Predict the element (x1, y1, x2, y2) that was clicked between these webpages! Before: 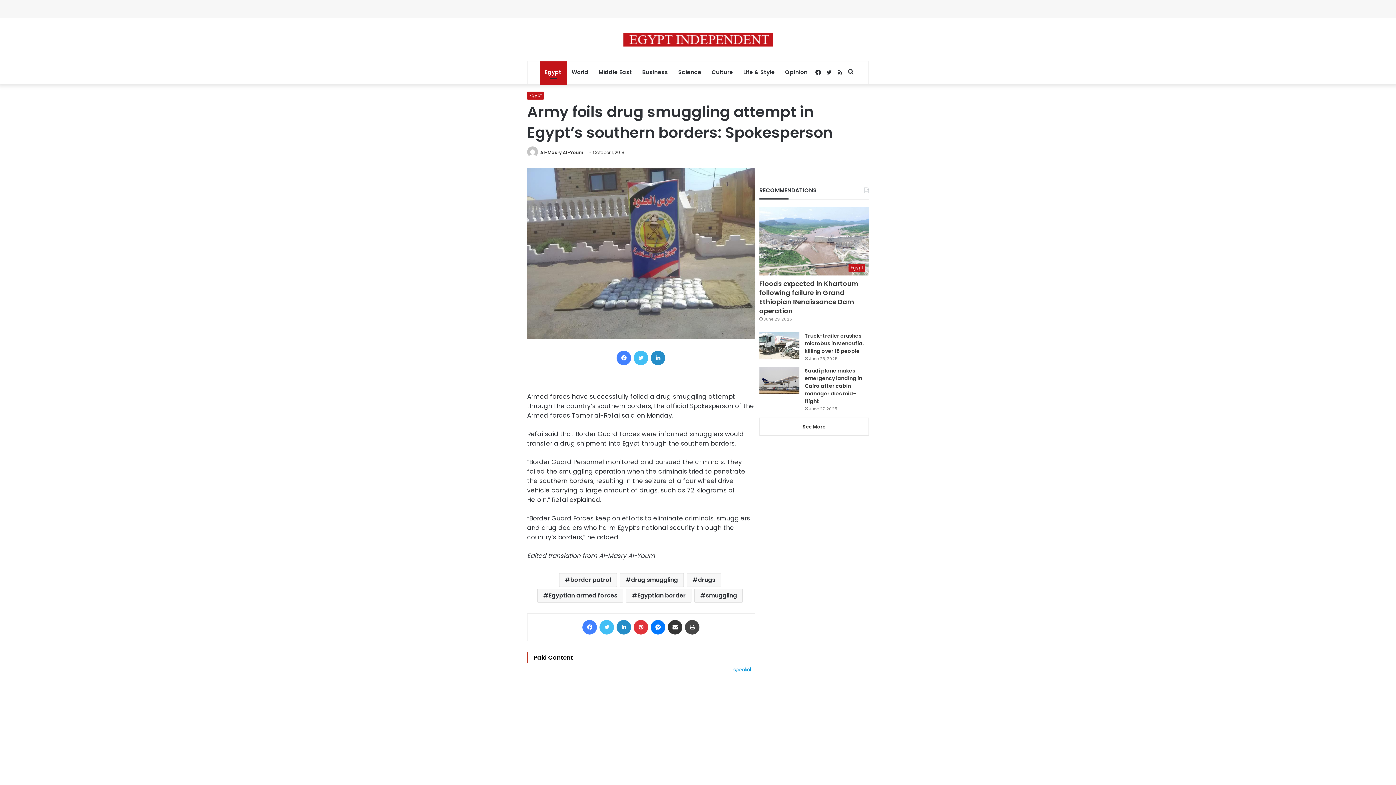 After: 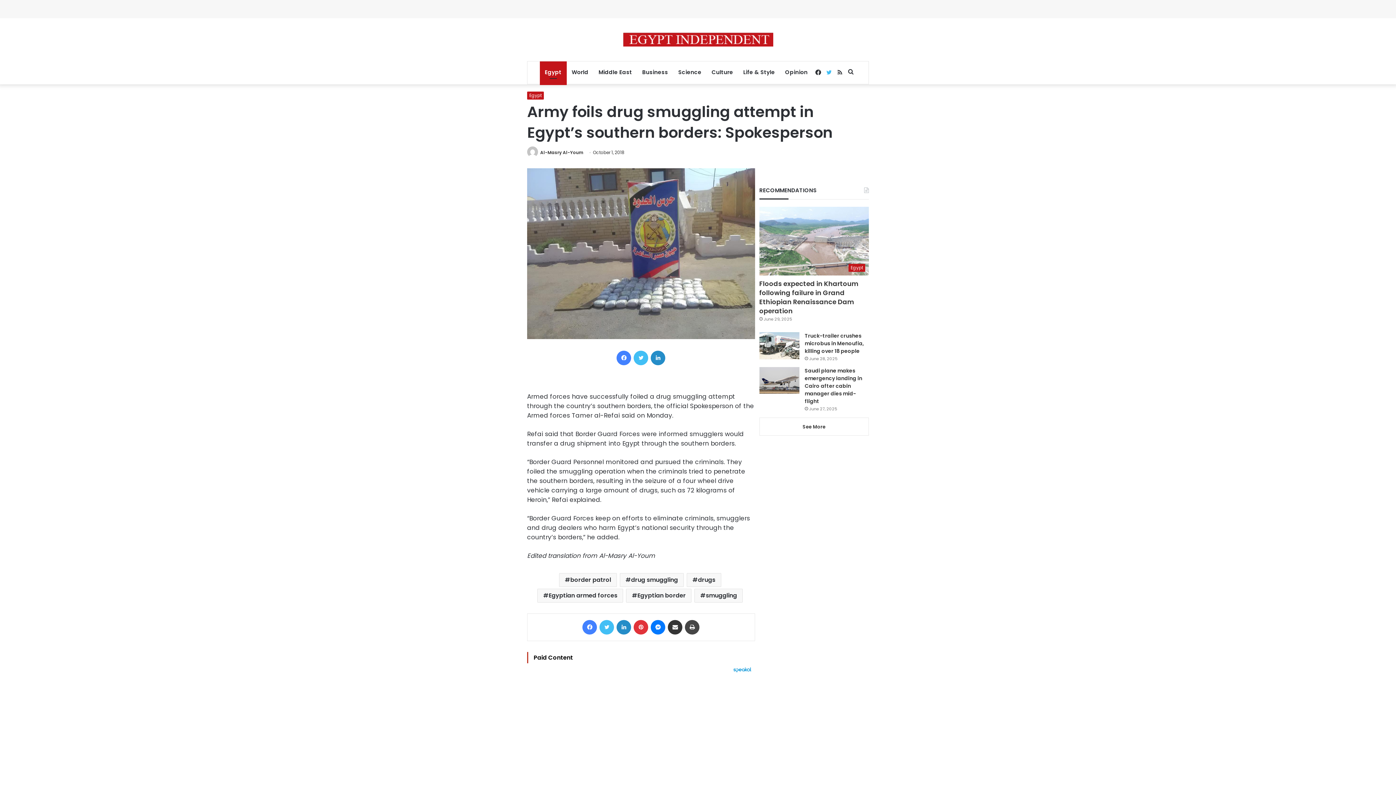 Action: label: Twitter bbox: (823, 61, 834, 84)